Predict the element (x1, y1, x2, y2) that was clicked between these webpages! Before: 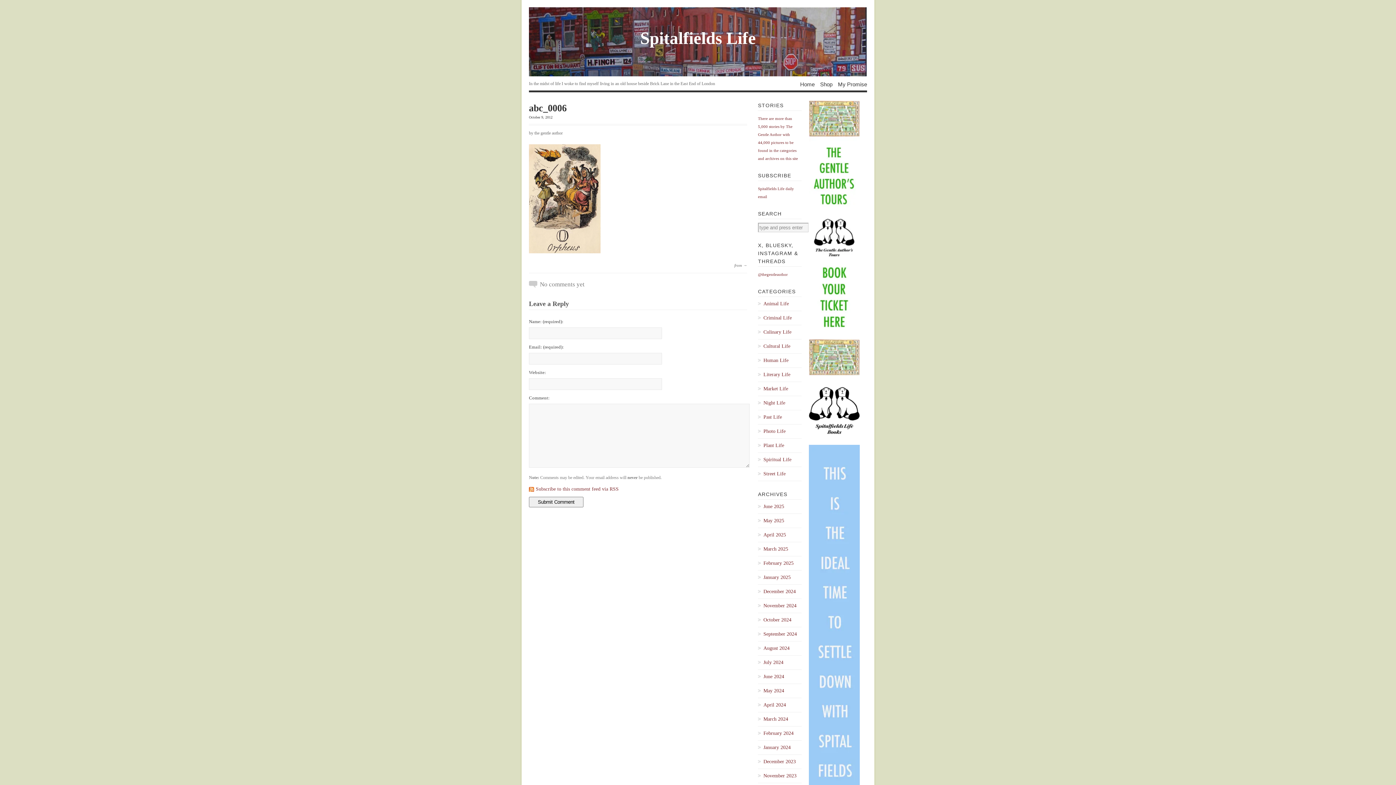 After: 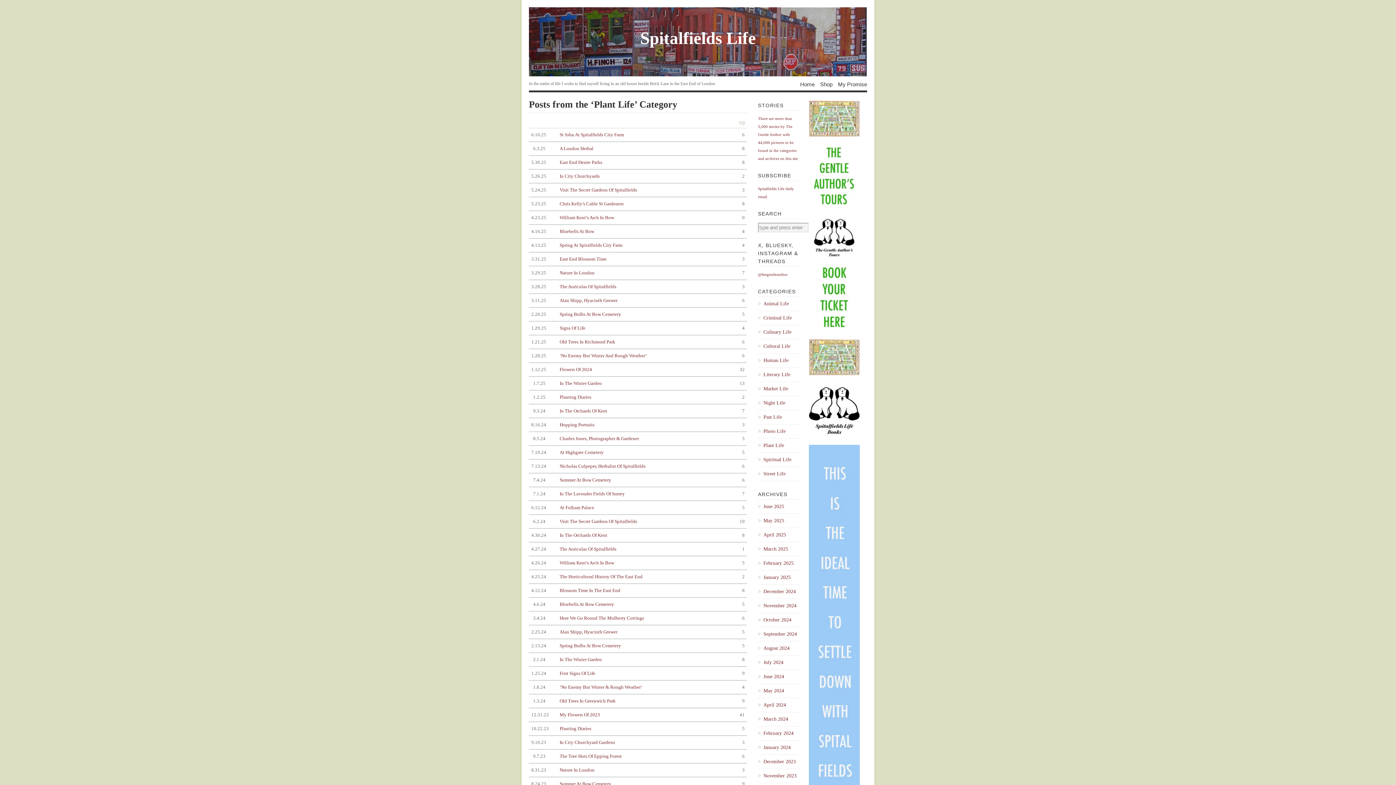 Action: bbox: (758, 441, 801, 449) label: Plant Life